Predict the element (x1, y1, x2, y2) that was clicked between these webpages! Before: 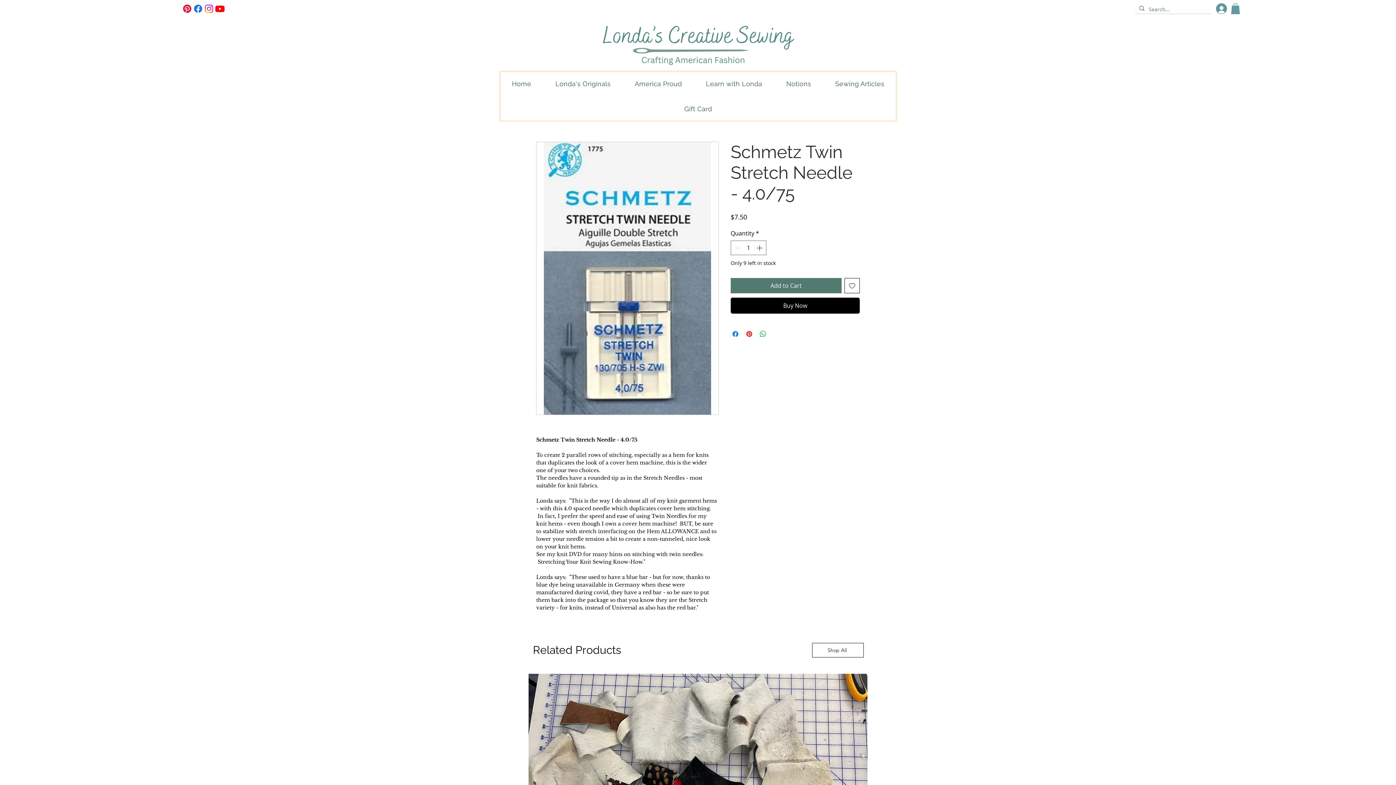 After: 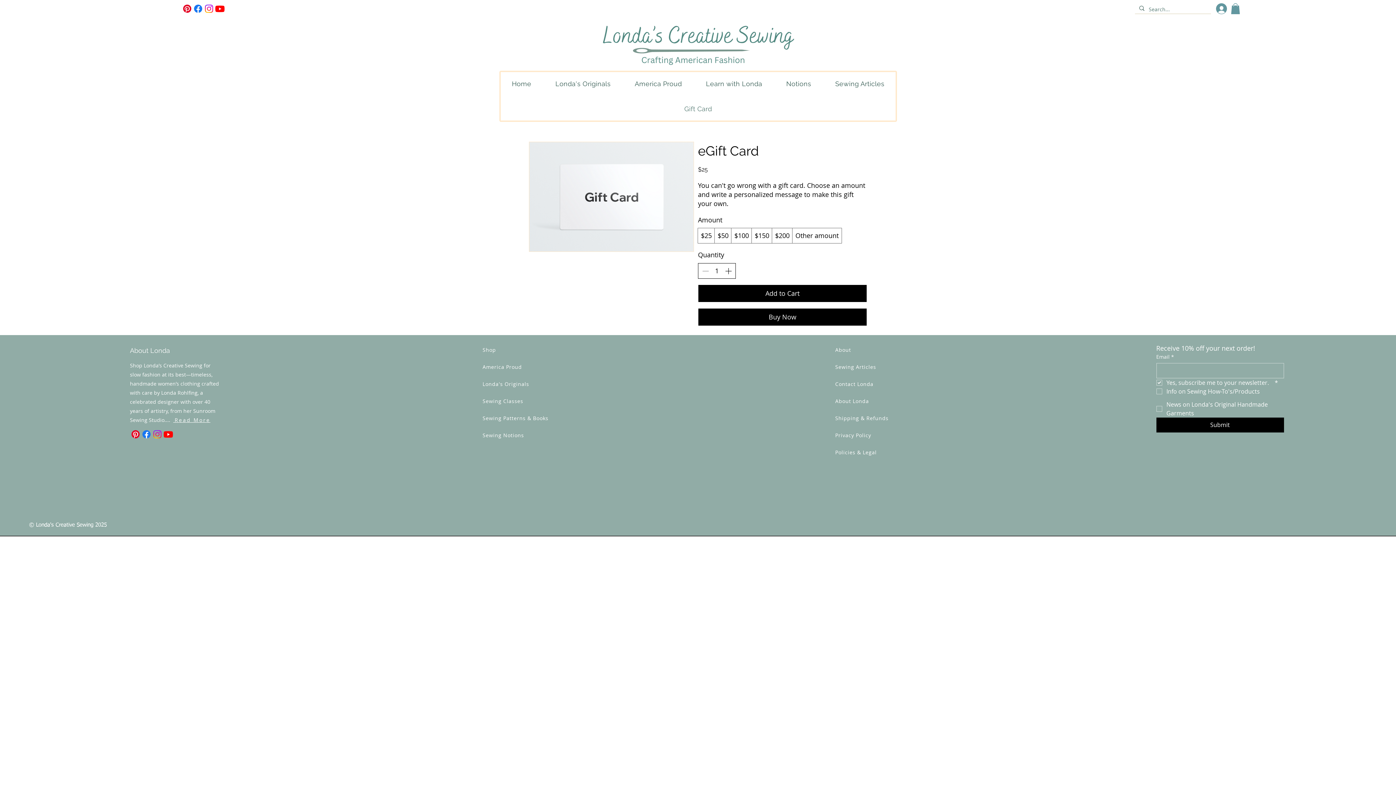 Action: label: Gift Card bbox: (500, 97, 896, 120)